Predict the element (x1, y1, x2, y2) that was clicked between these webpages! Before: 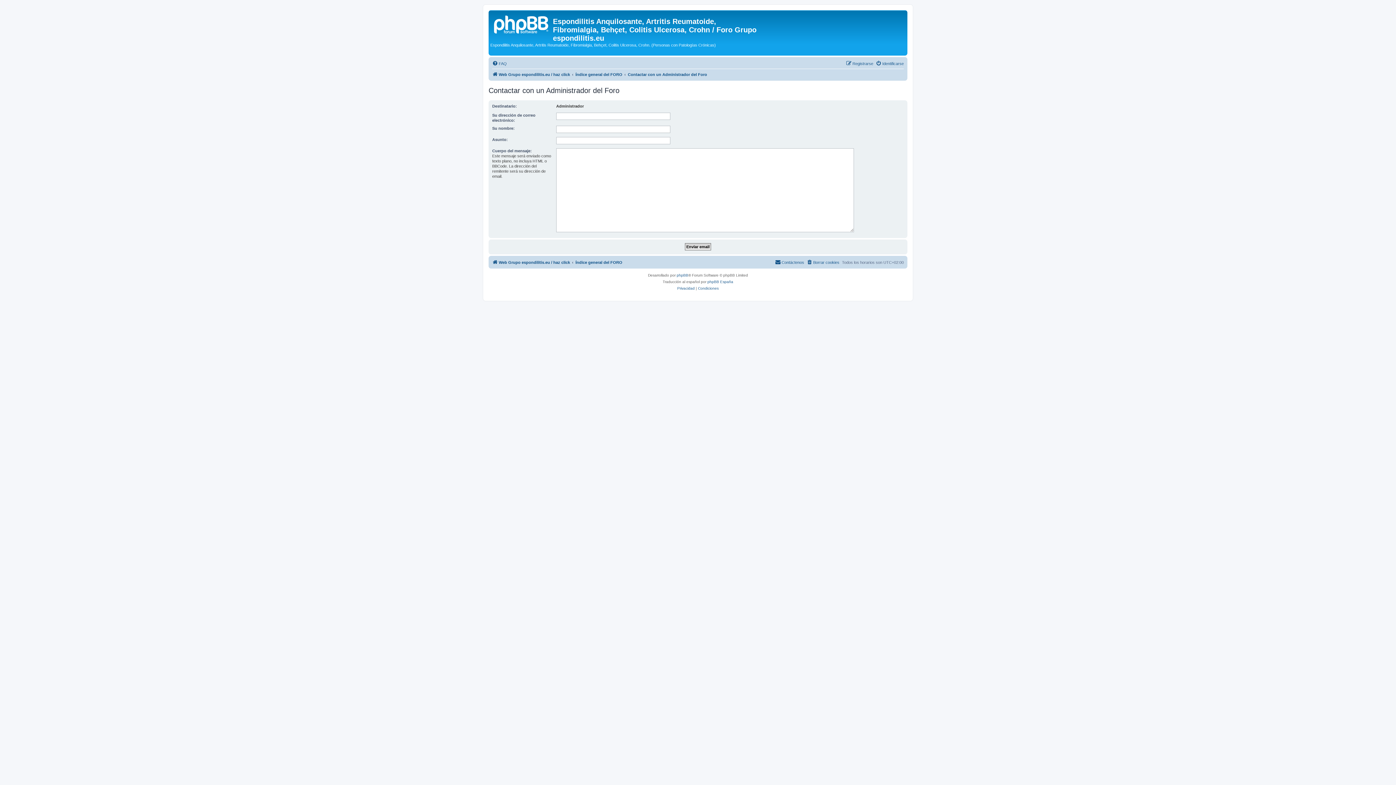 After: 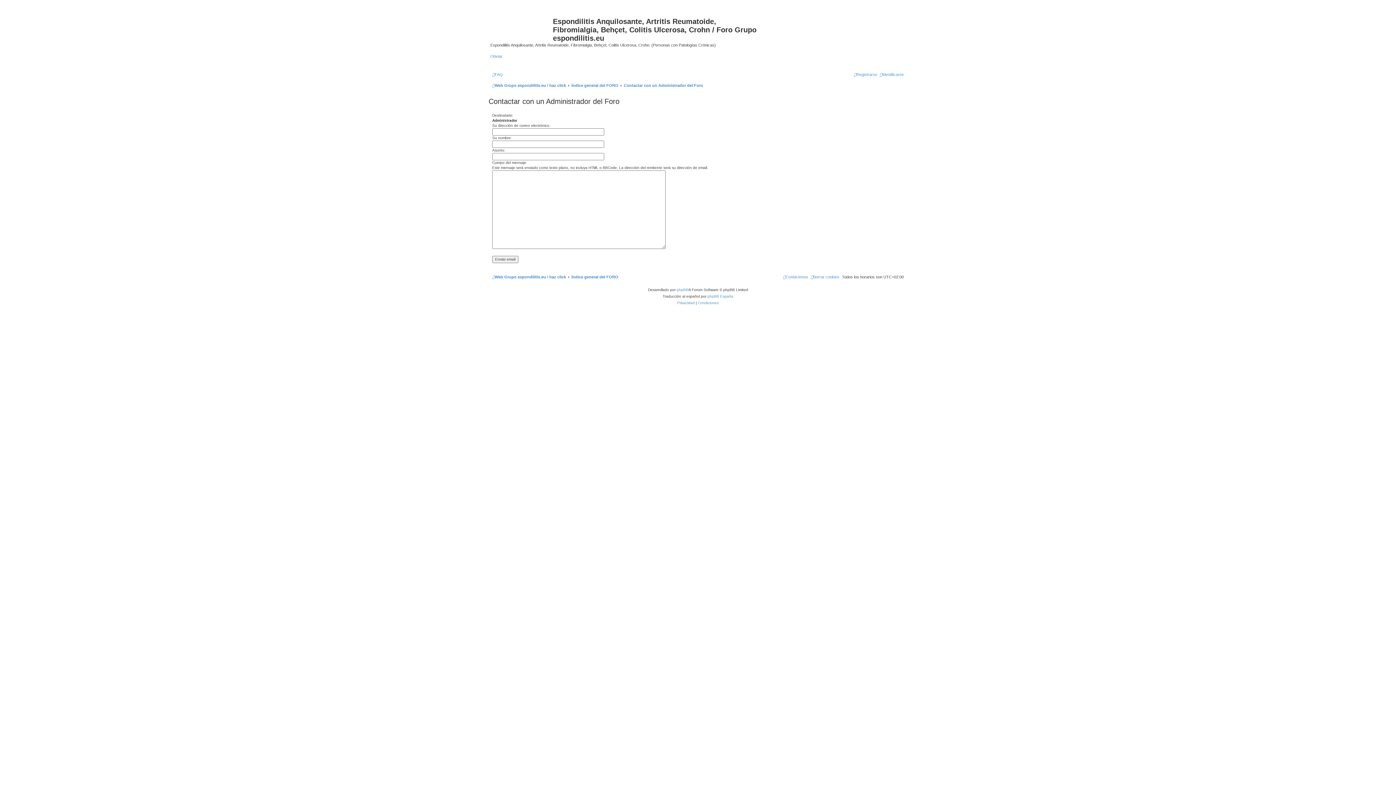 Action: label: Contactar con un Administrador del Foro bbox: (628, 70, 707, 78)